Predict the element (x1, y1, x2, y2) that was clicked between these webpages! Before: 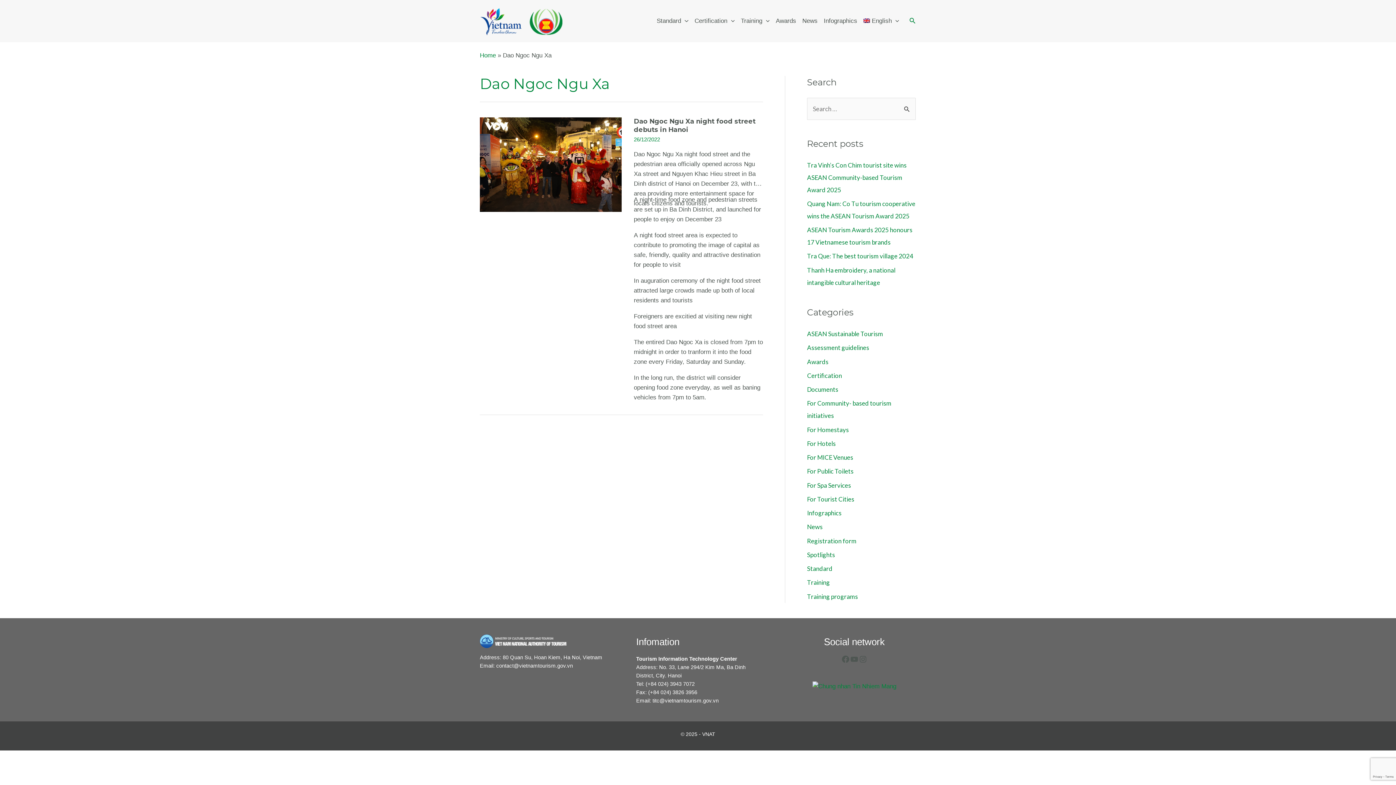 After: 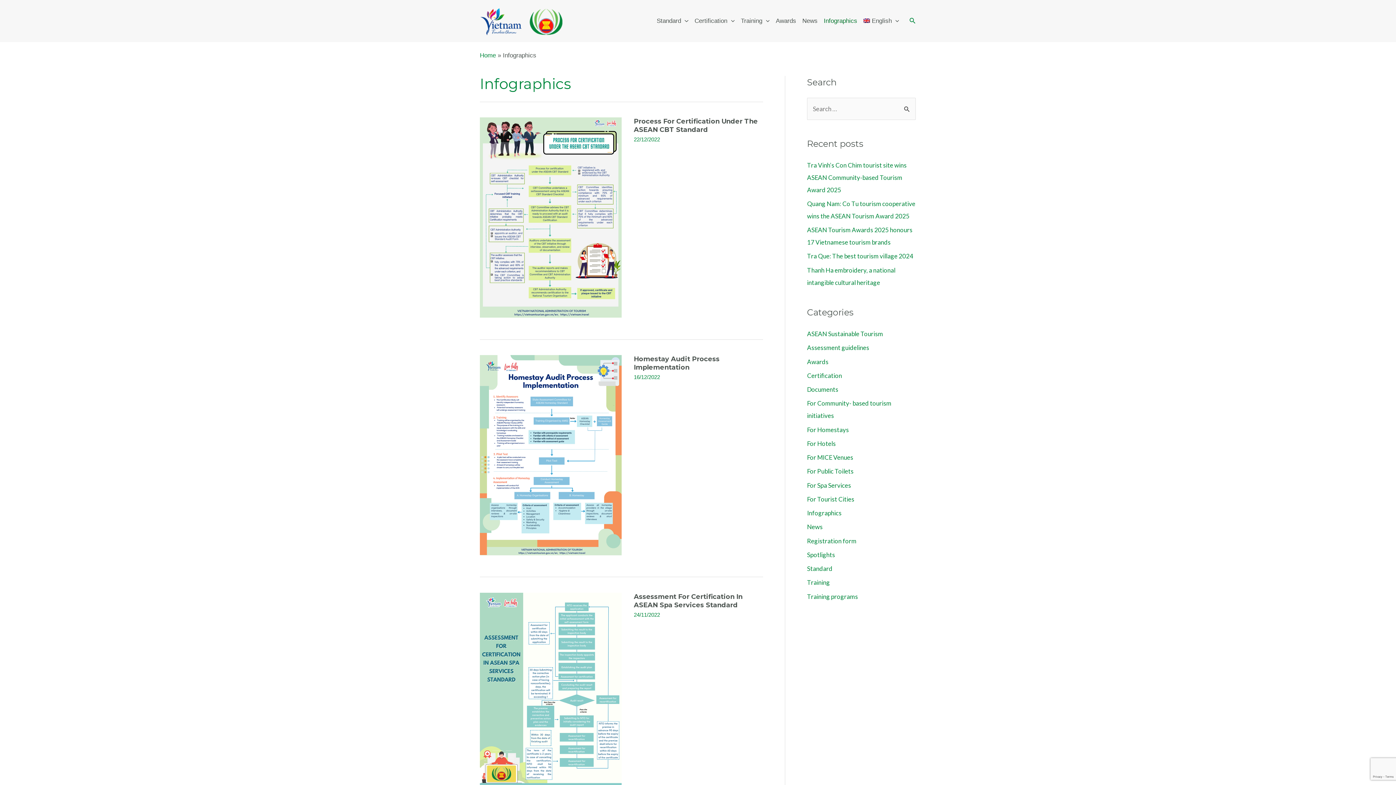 Action: label: Infographics bbox: (807, 509, 841, 517)